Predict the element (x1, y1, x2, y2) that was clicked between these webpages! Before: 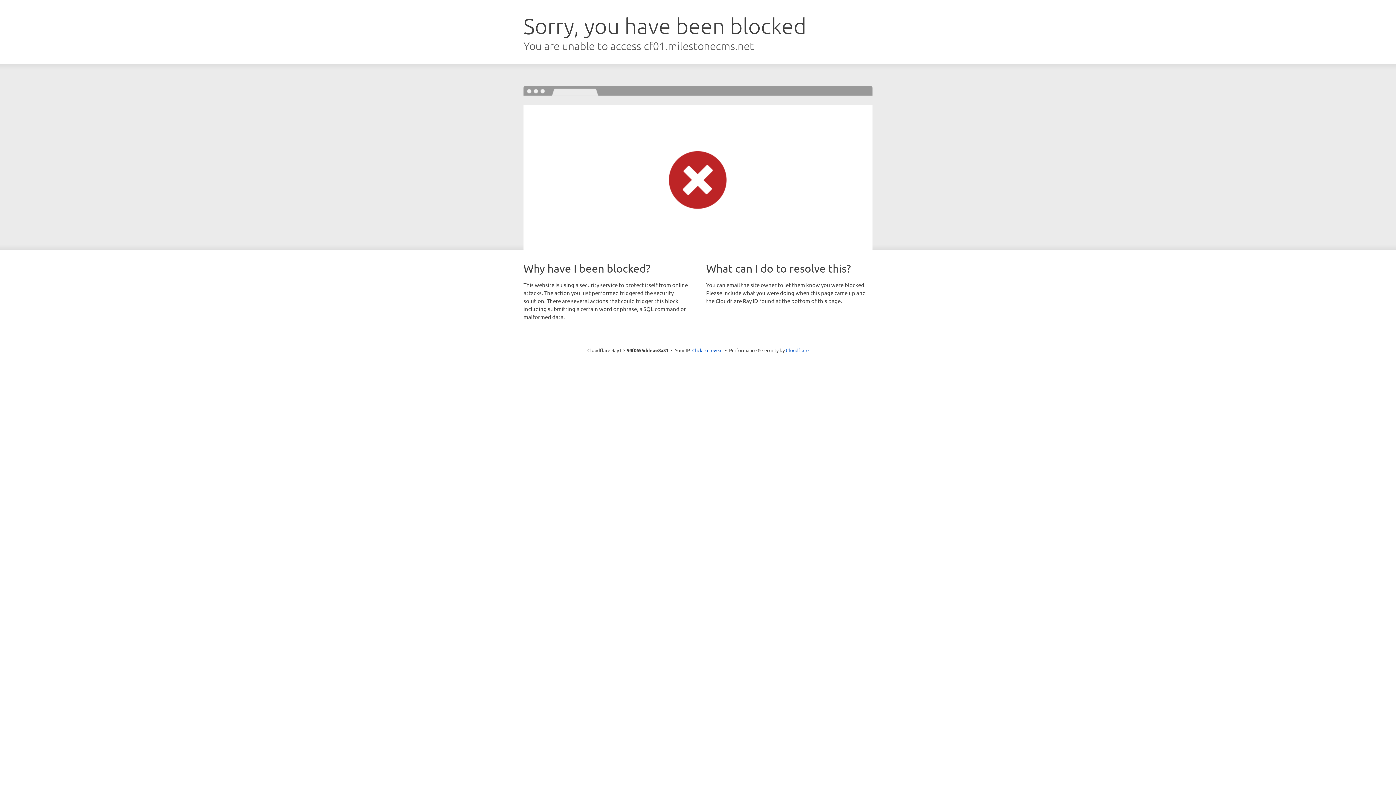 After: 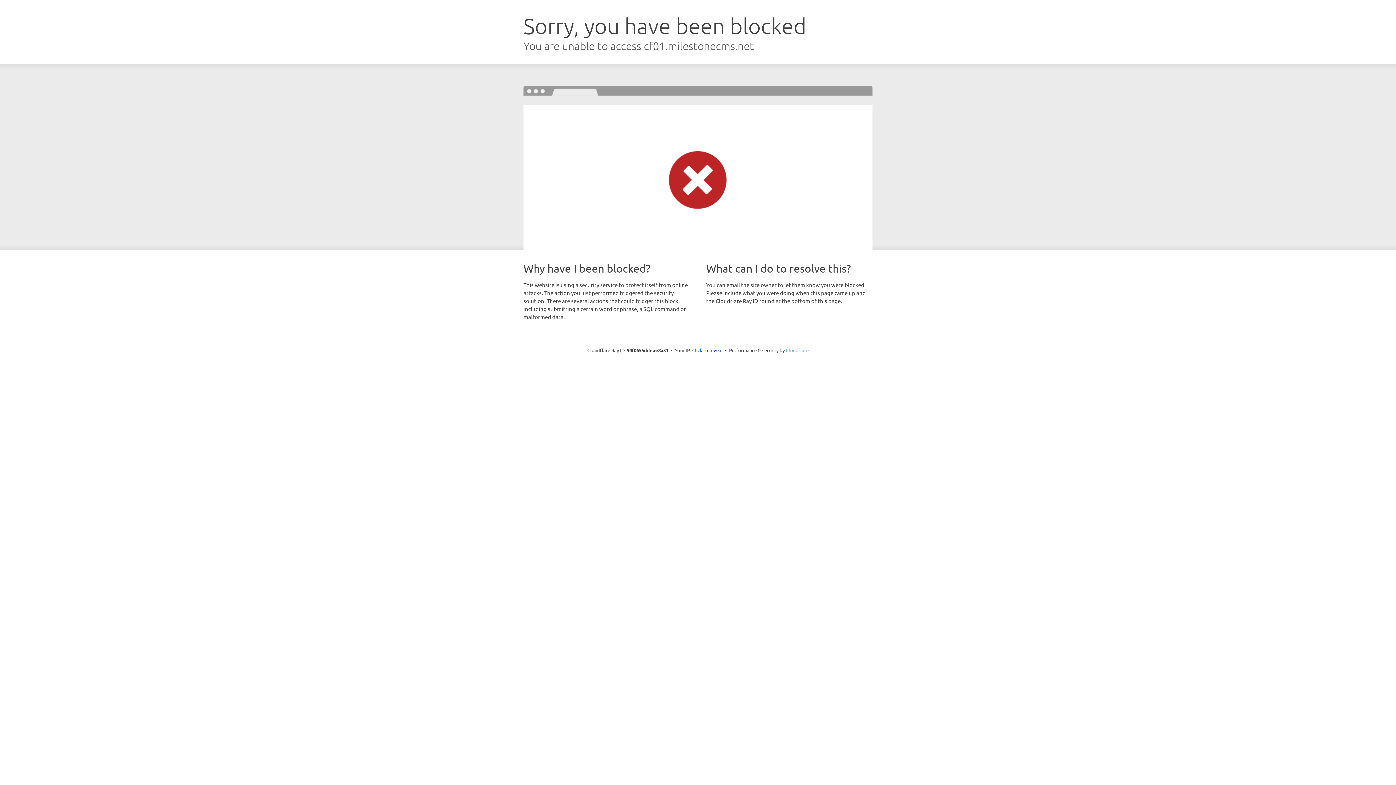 Action: label: Cloudflare bbox: (786, 347, 808, 353)